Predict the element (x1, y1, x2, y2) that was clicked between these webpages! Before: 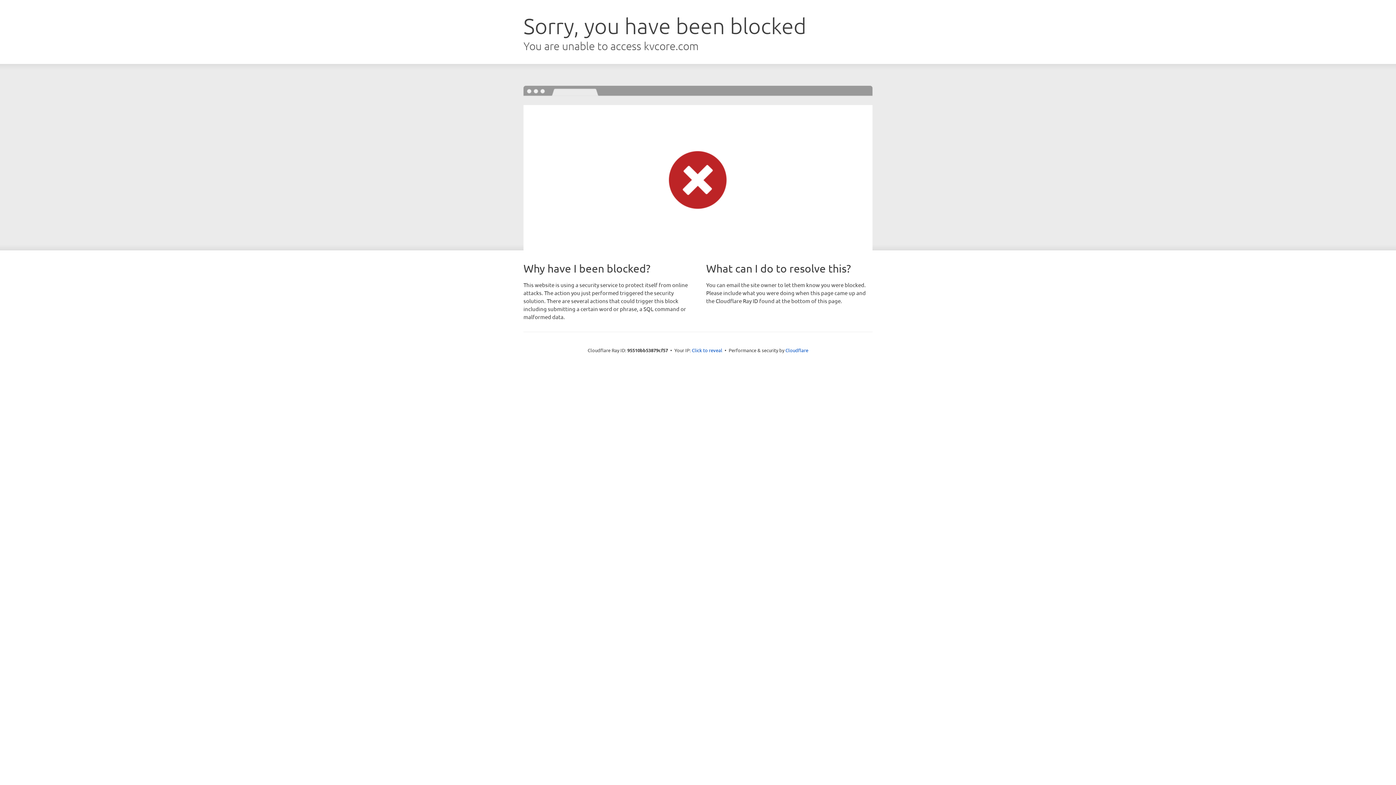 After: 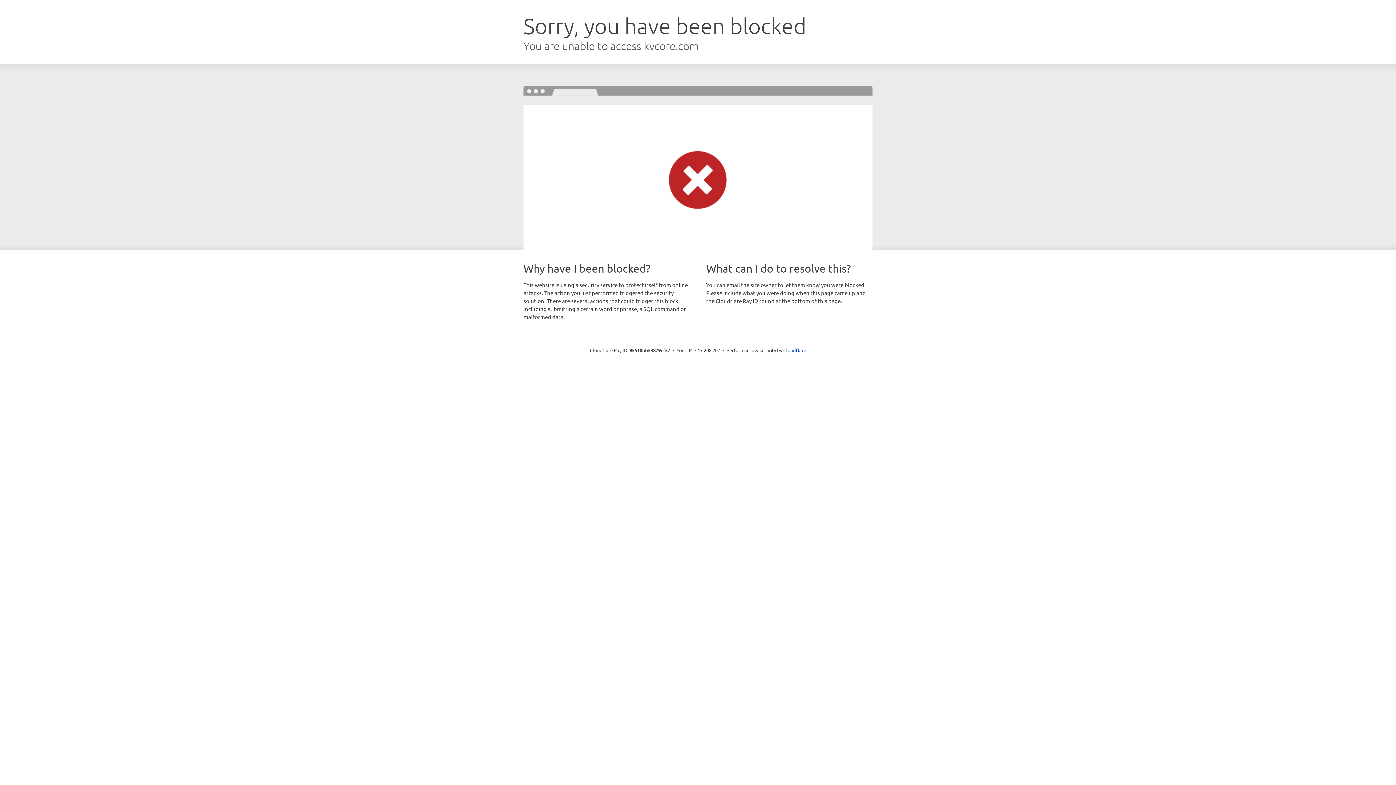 Action: label: Click to reveal bbox: (692, 346, 722, 353)